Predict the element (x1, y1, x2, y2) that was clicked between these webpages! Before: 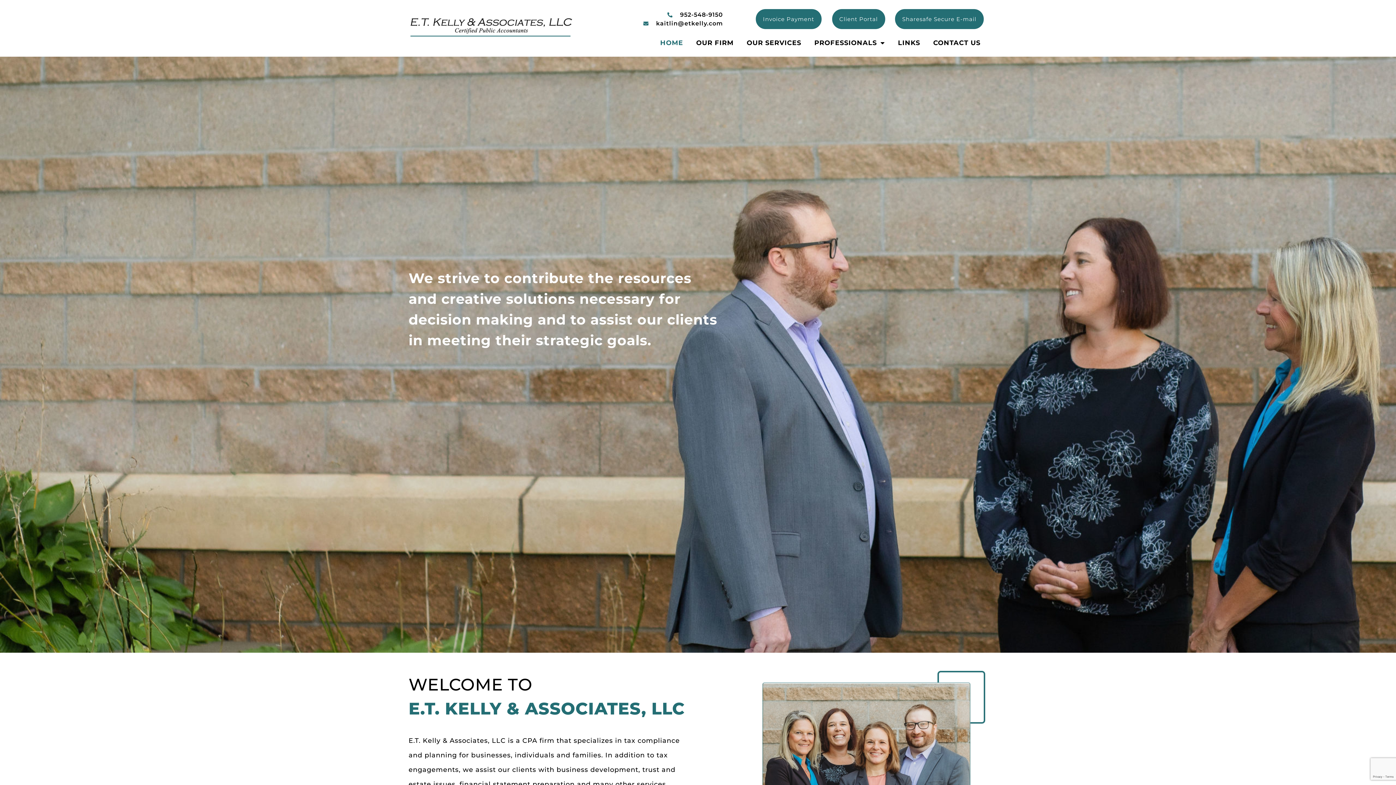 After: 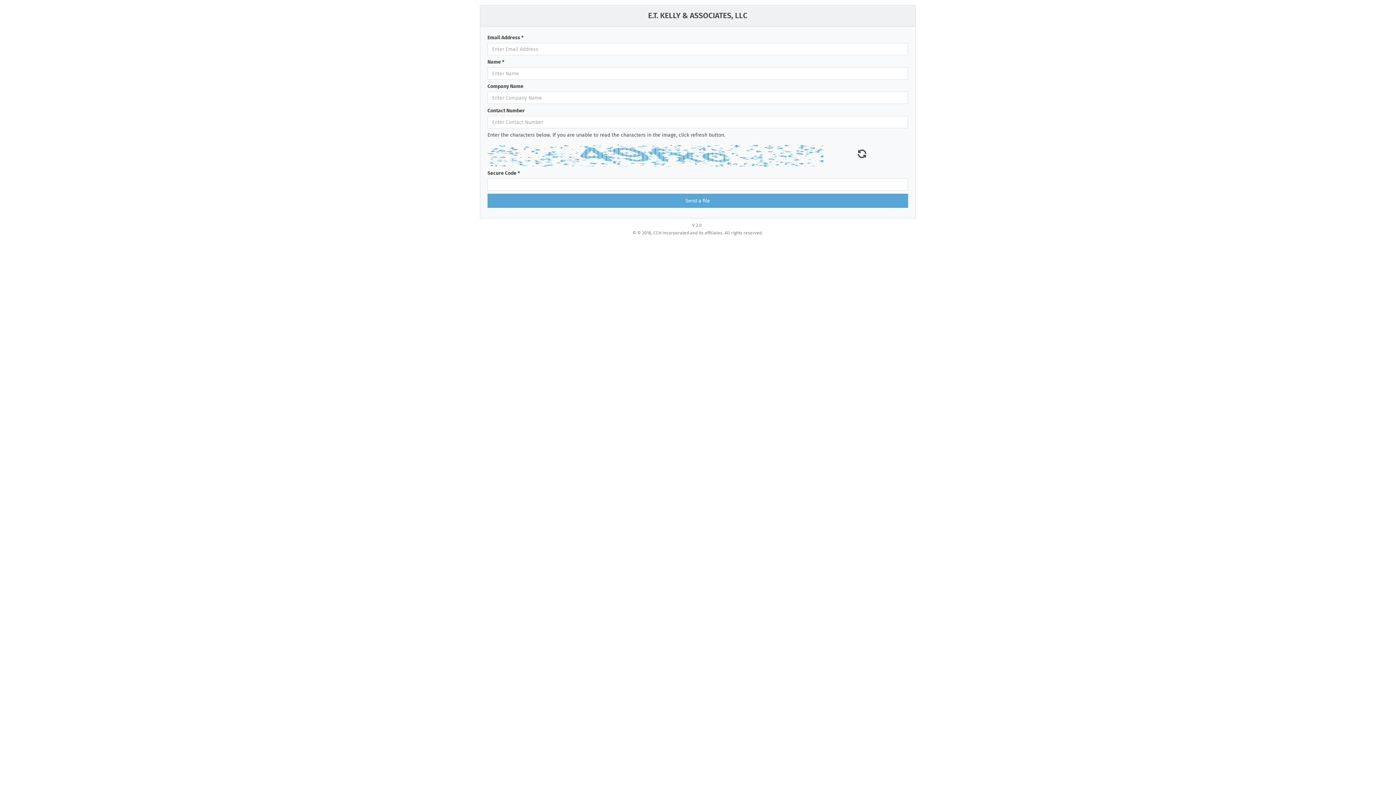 Action: bbox: (895, 9, 983, 29) label: Sharesafe Secure E-mail